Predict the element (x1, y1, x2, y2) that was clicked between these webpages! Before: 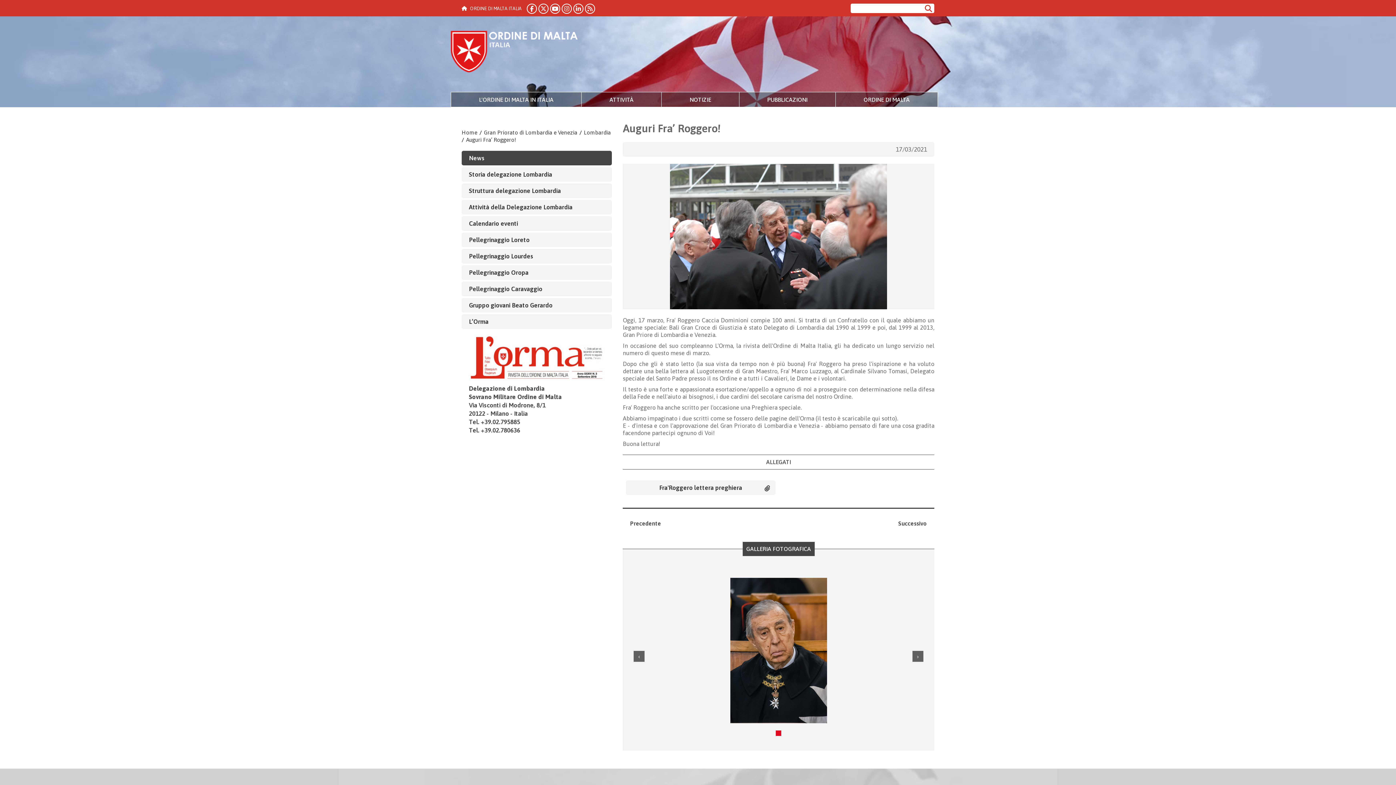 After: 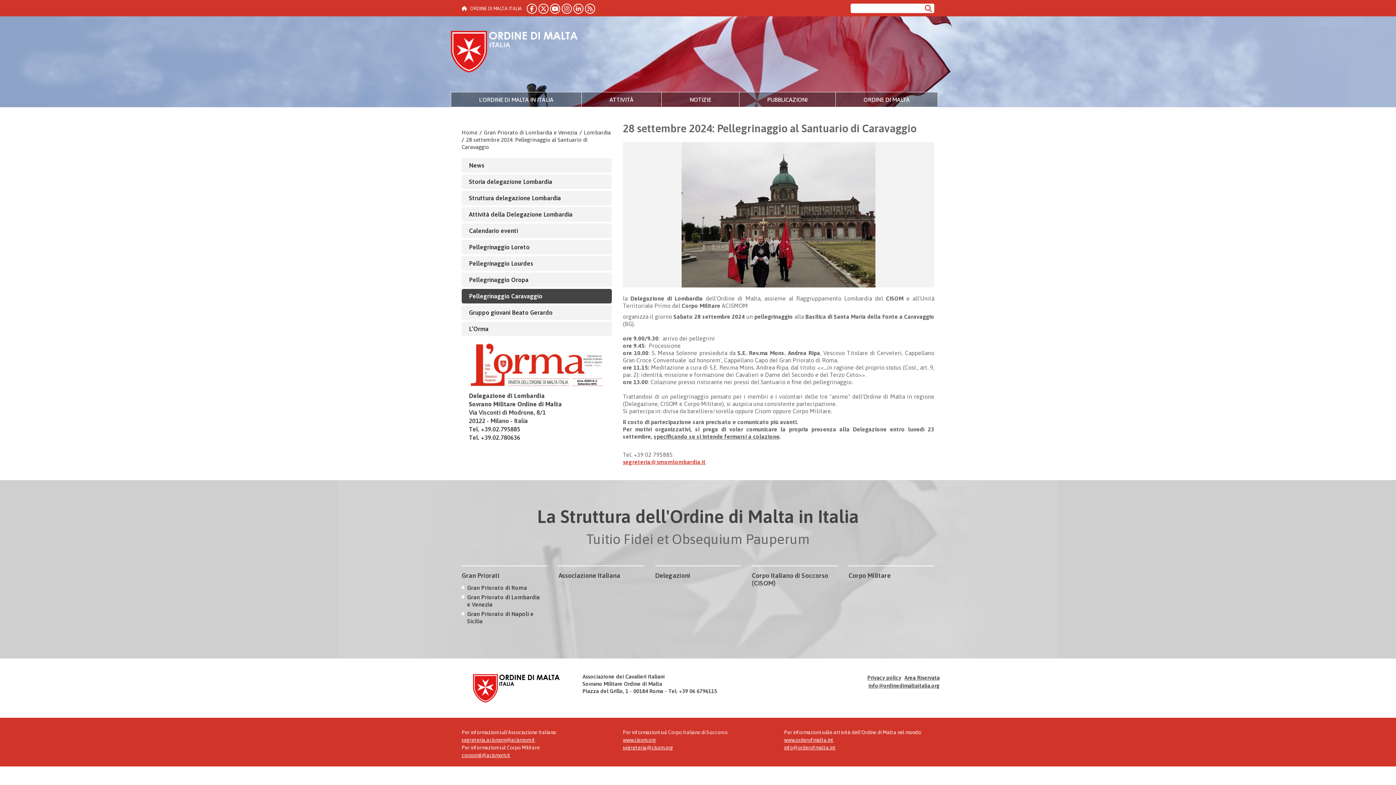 Action: bbox: (461, 281, 612, 296) label: Pellegrinaggio Caravaggio